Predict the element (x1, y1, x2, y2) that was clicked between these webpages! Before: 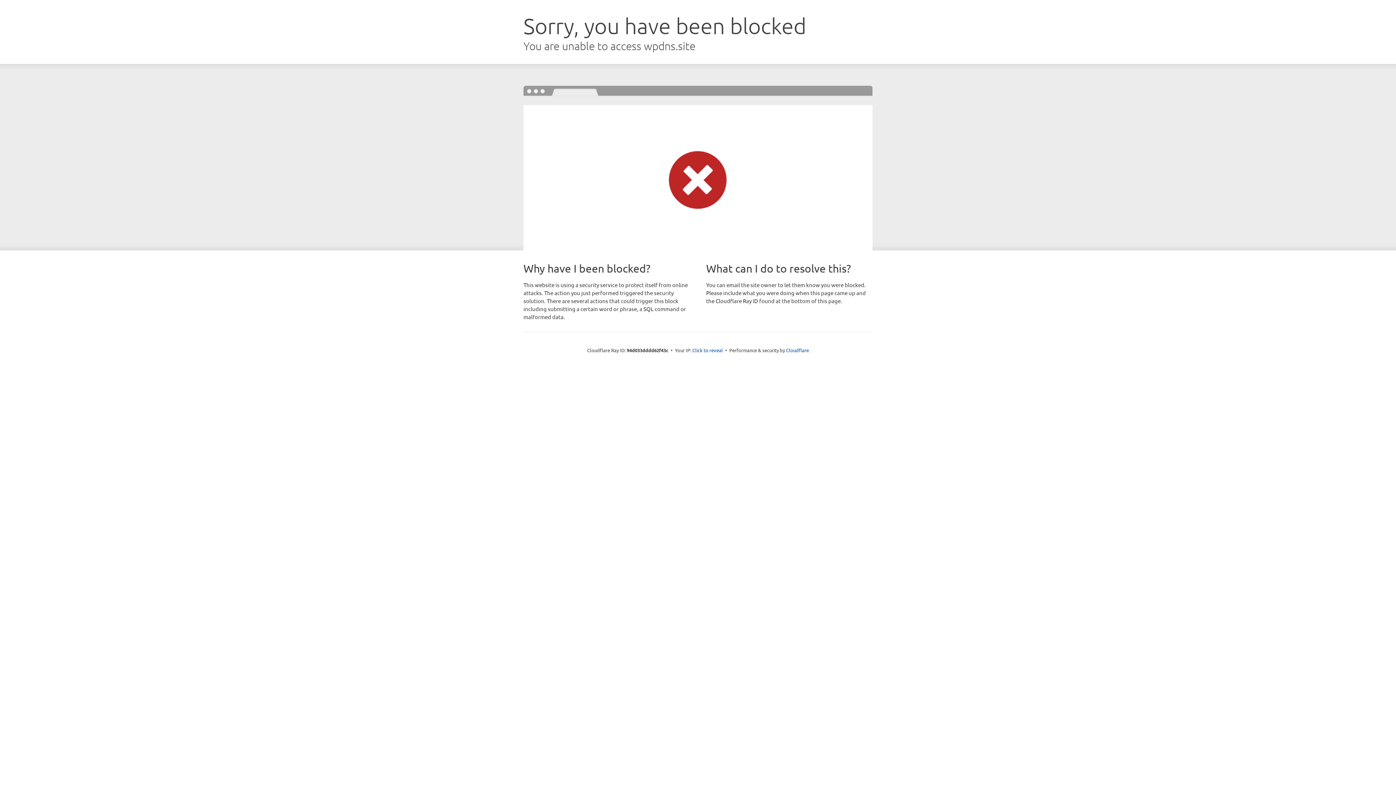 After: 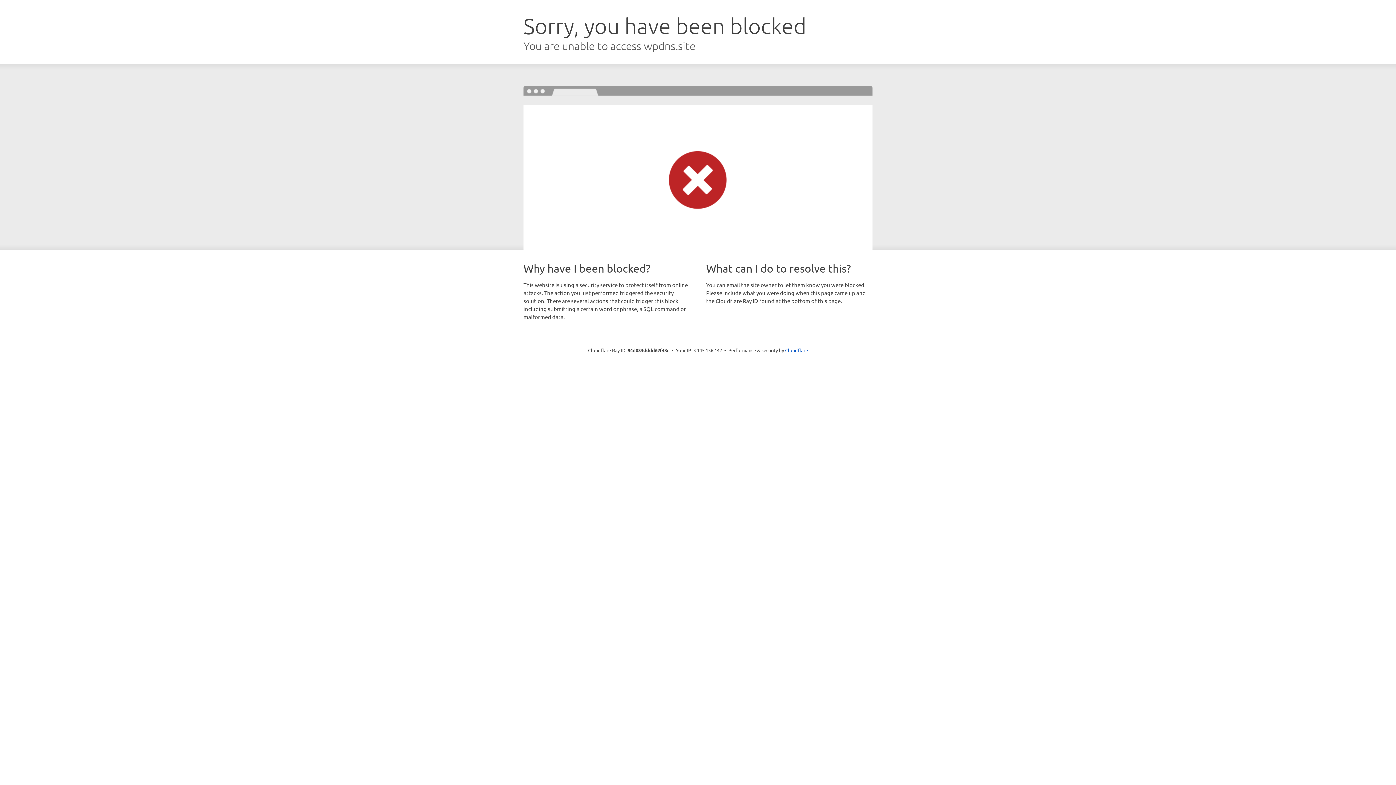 Action: bbox: (692, 346, 723, 353) label: Click to reveal